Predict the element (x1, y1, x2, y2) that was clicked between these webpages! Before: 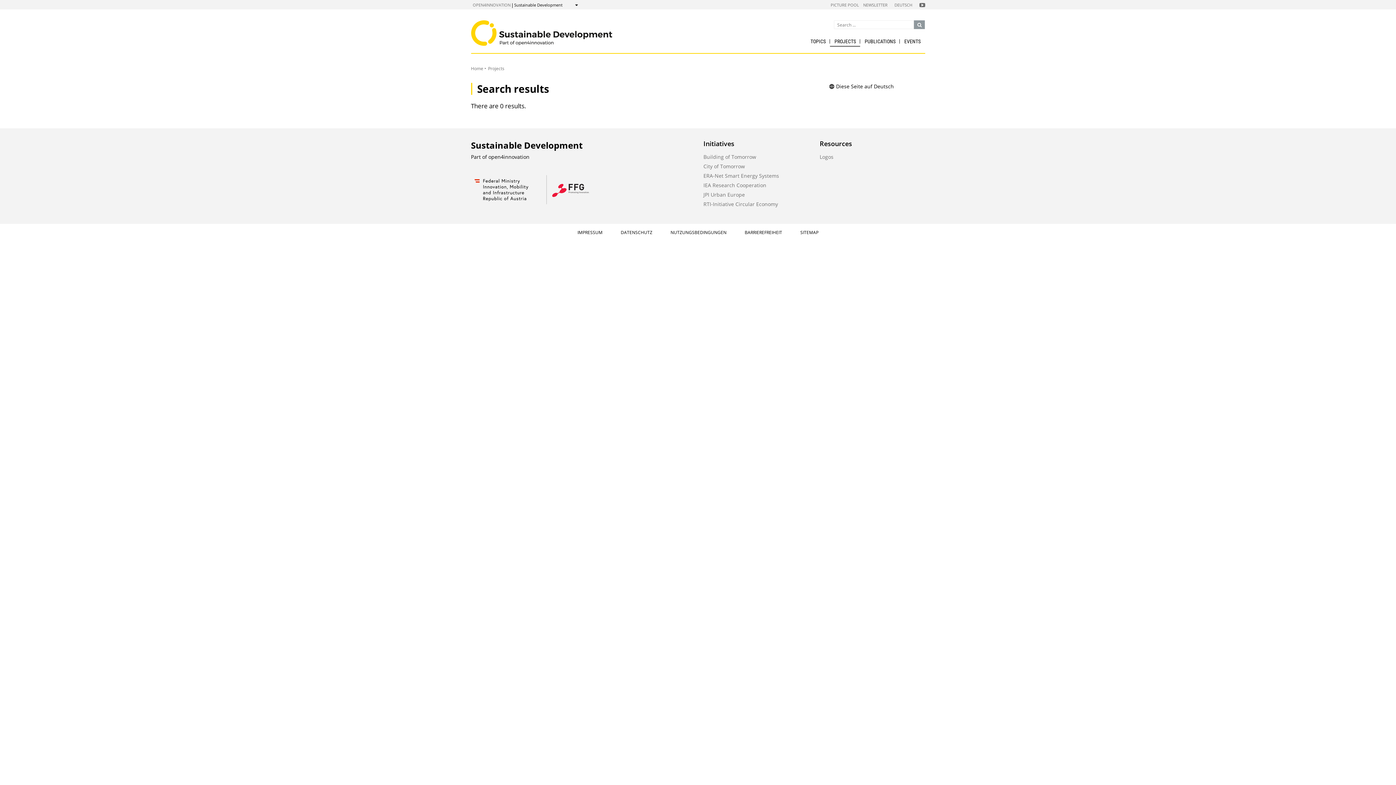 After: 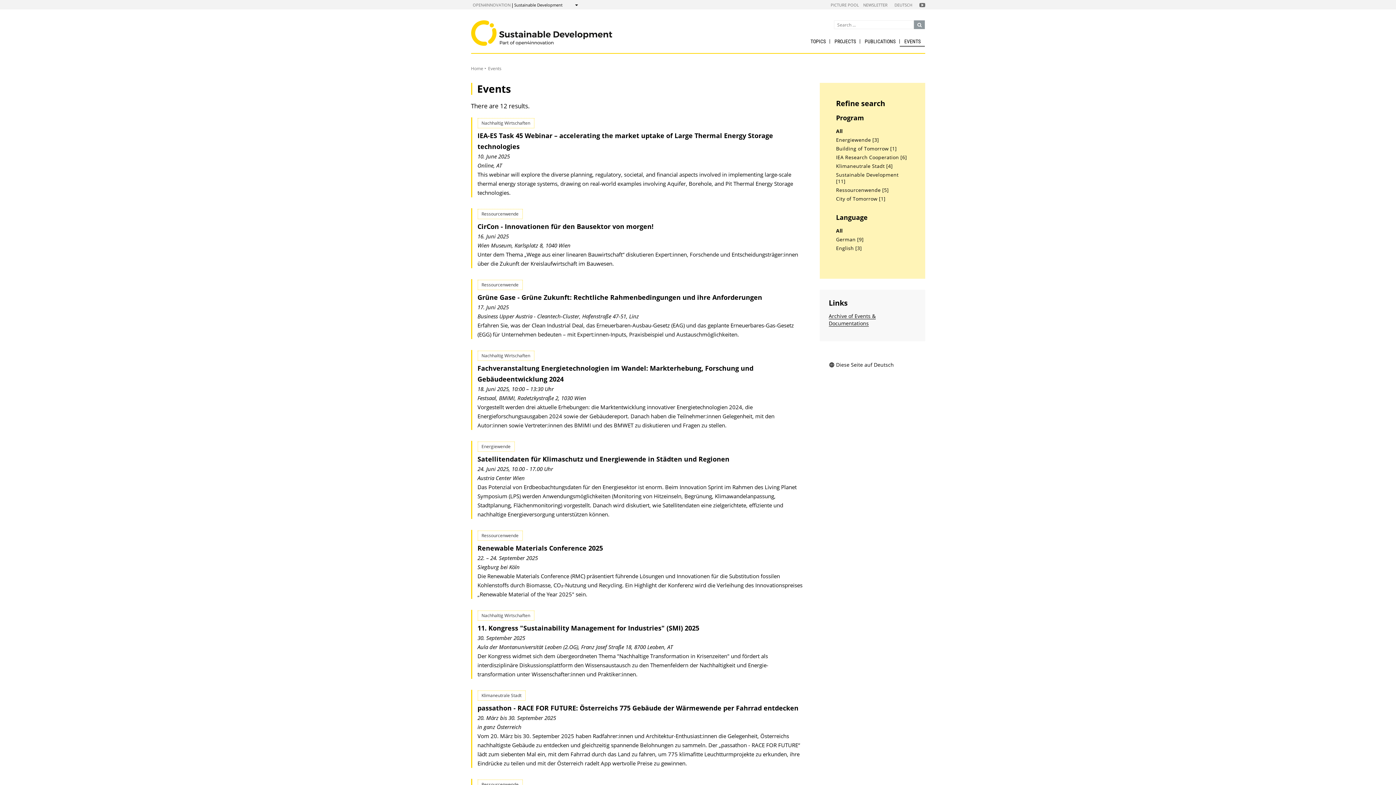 Action: label: EVENTS bbox: (900, 37, 925, 45)